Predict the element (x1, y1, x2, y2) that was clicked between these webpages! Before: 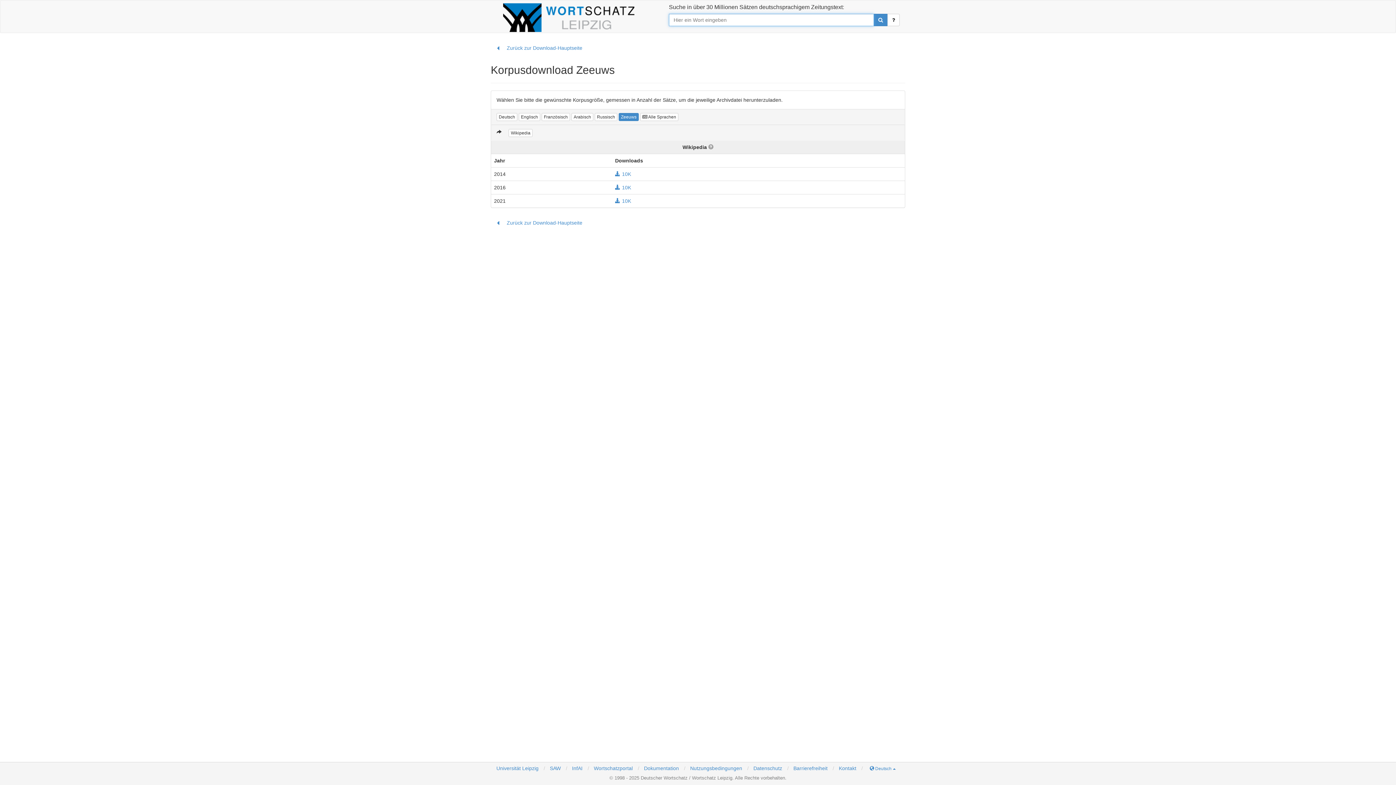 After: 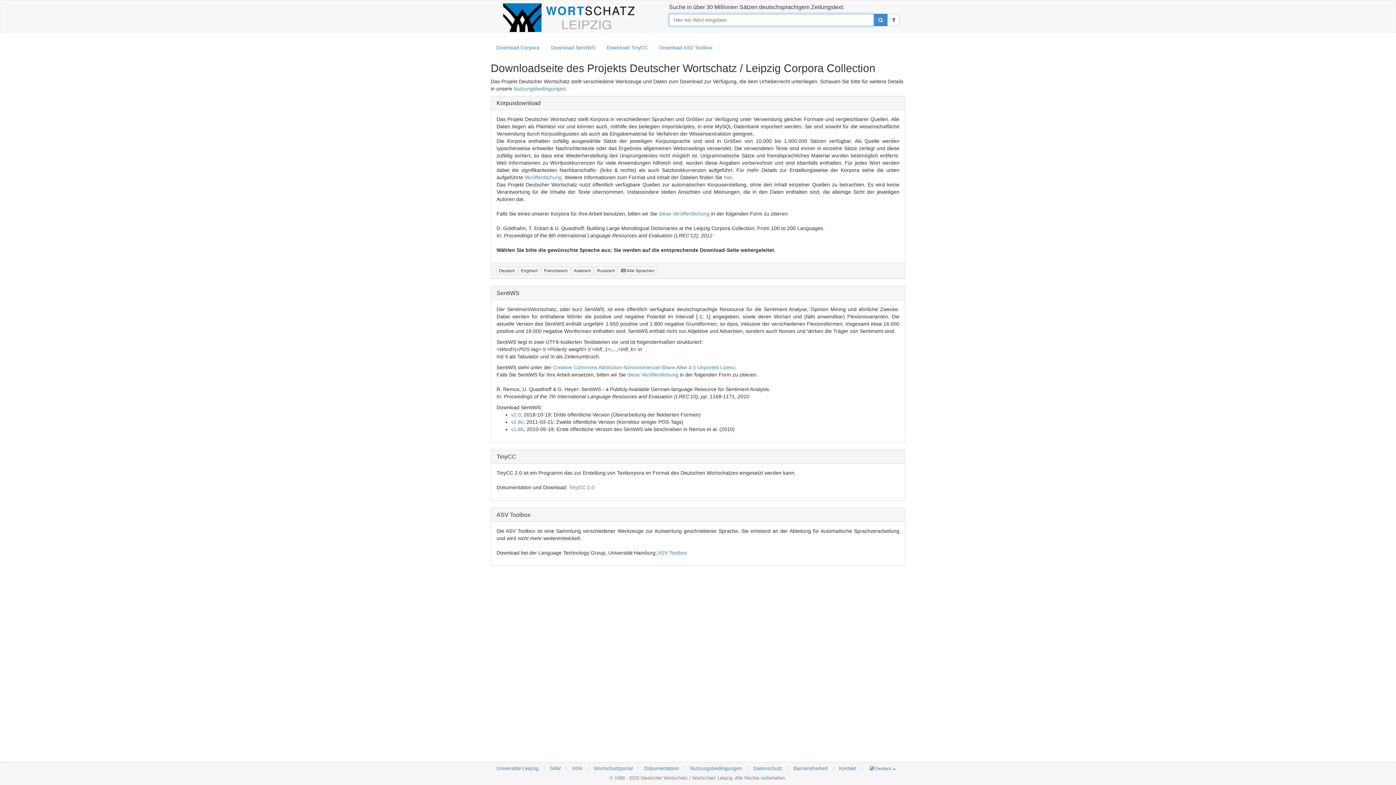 Action: bbox: (490, 219, 582, 225) label:  Zurück zur Download-Hauptseite